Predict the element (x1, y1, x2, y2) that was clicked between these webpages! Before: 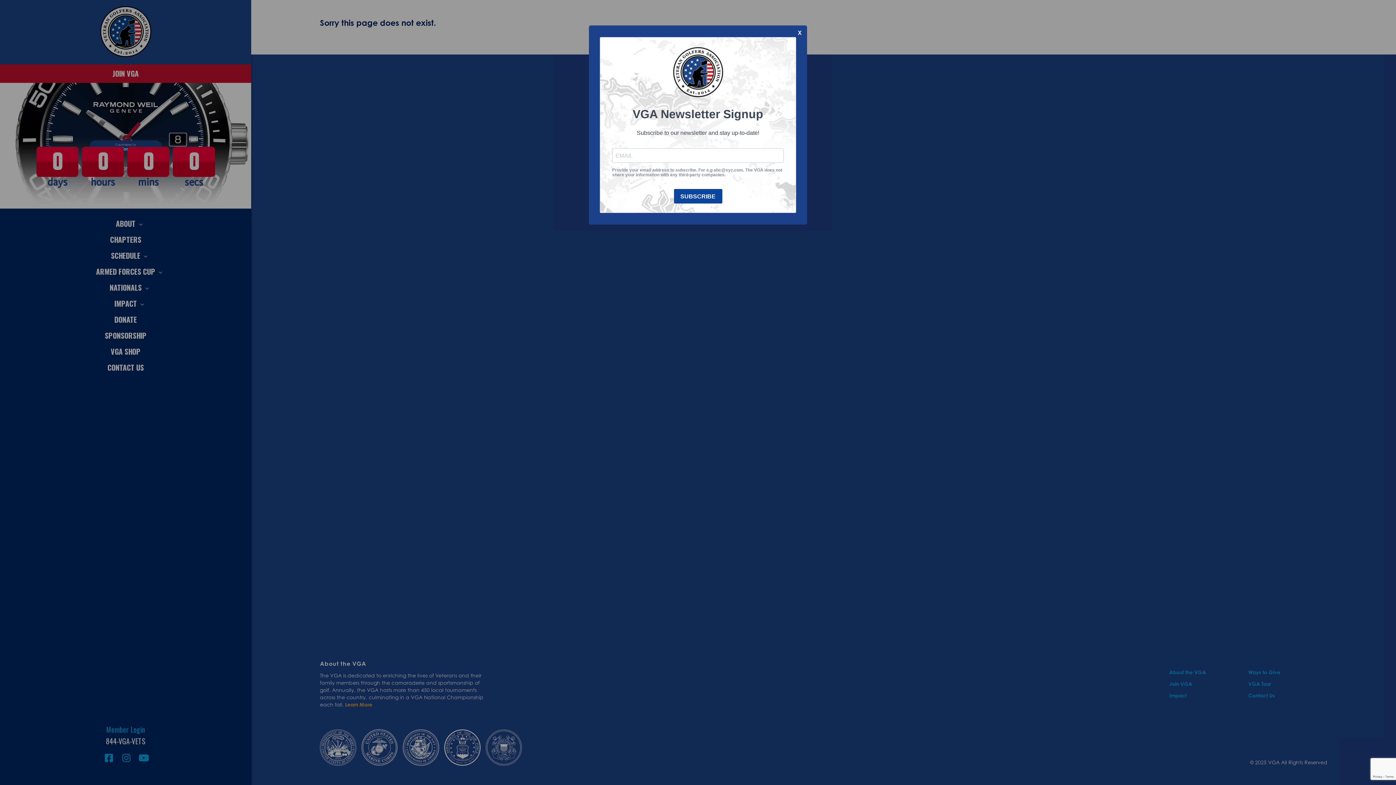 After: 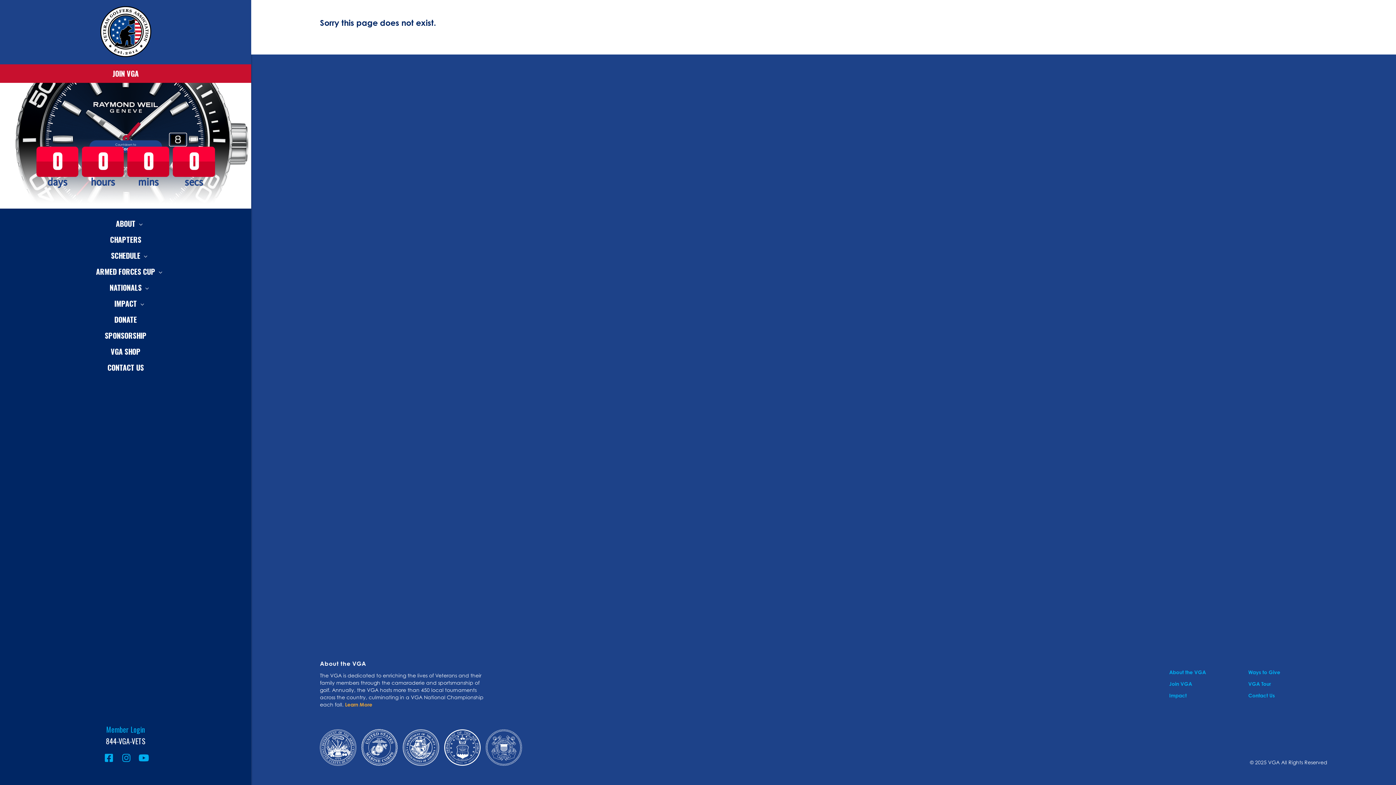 Action: label: X bbox: (794, 27, 805, 38)